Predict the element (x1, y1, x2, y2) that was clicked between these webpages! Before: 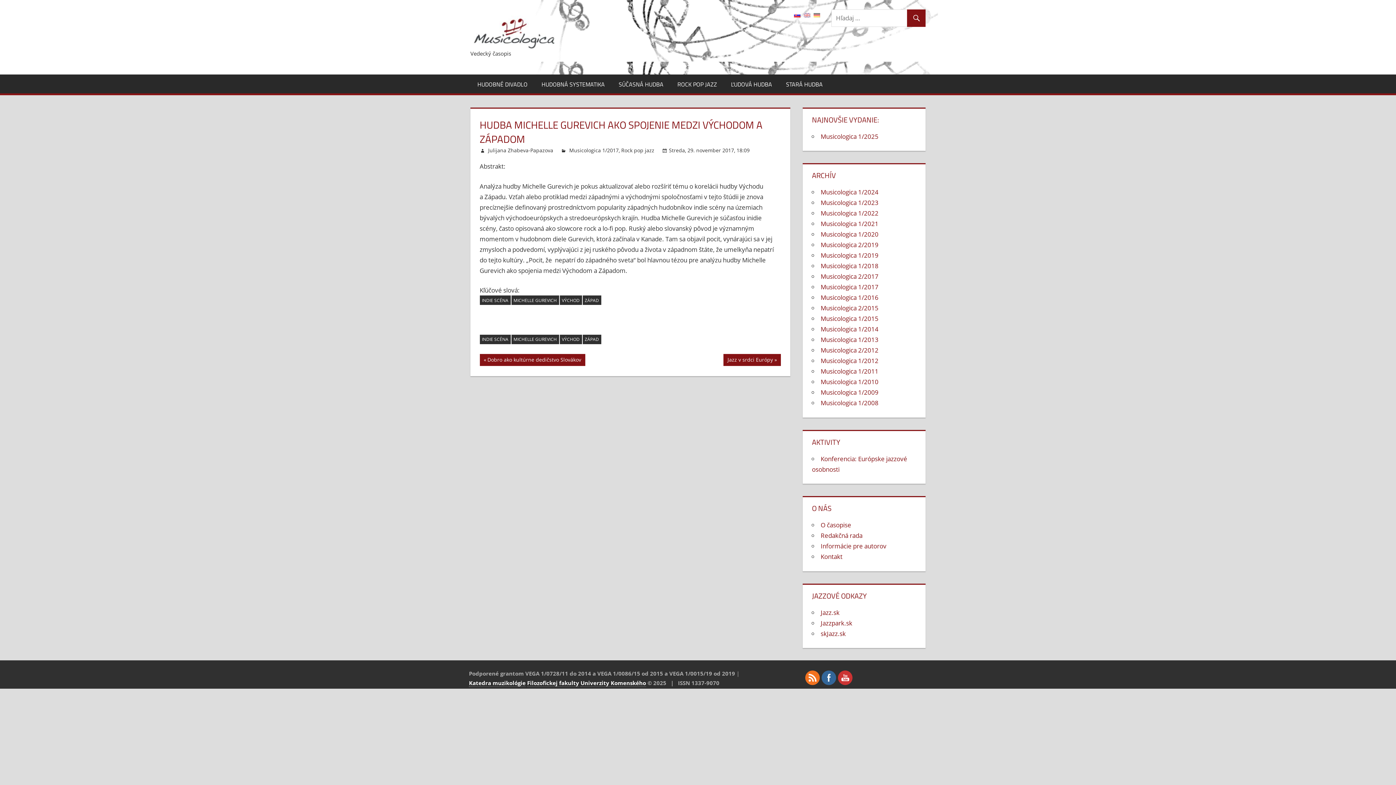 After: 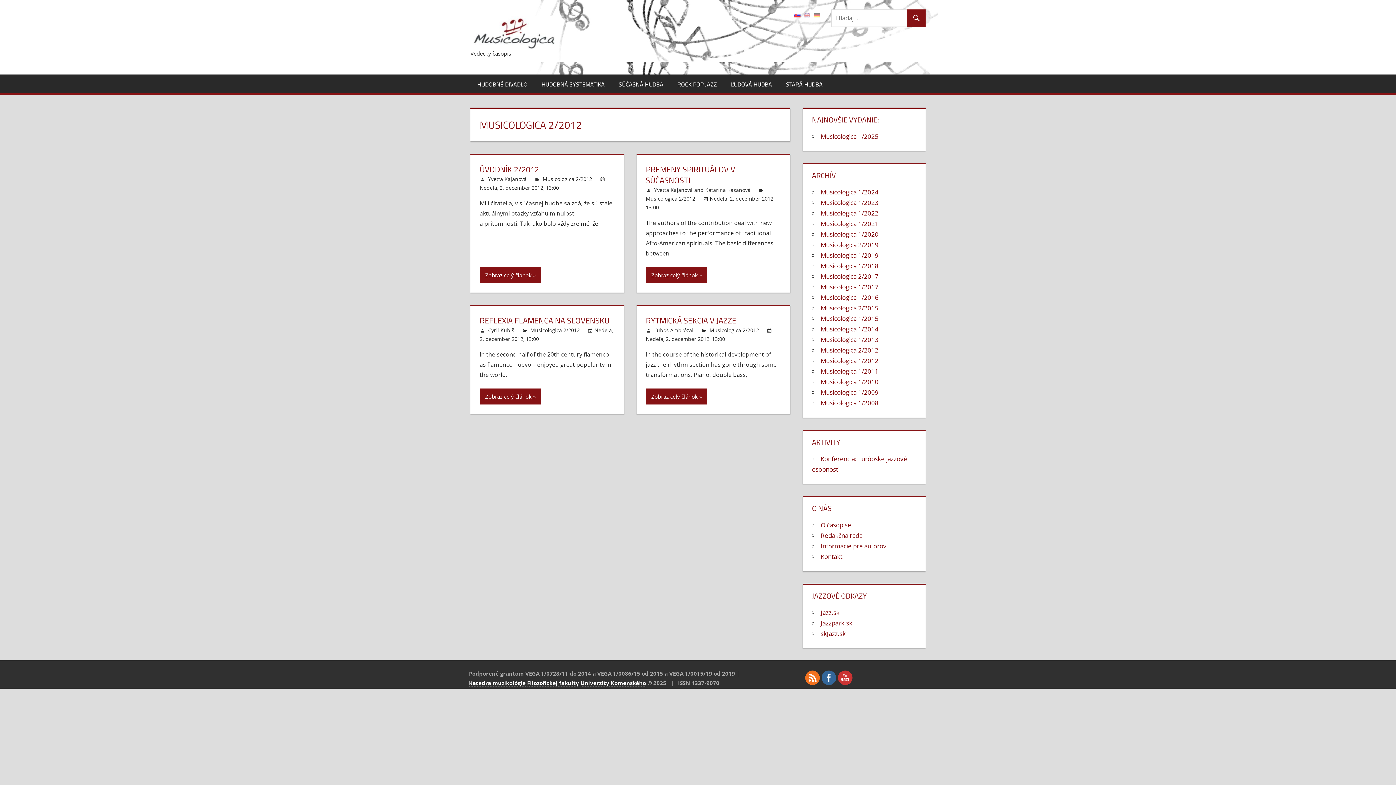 Action: label: Musicologica 2/2012 bbox: (820, 346, 878, 354)